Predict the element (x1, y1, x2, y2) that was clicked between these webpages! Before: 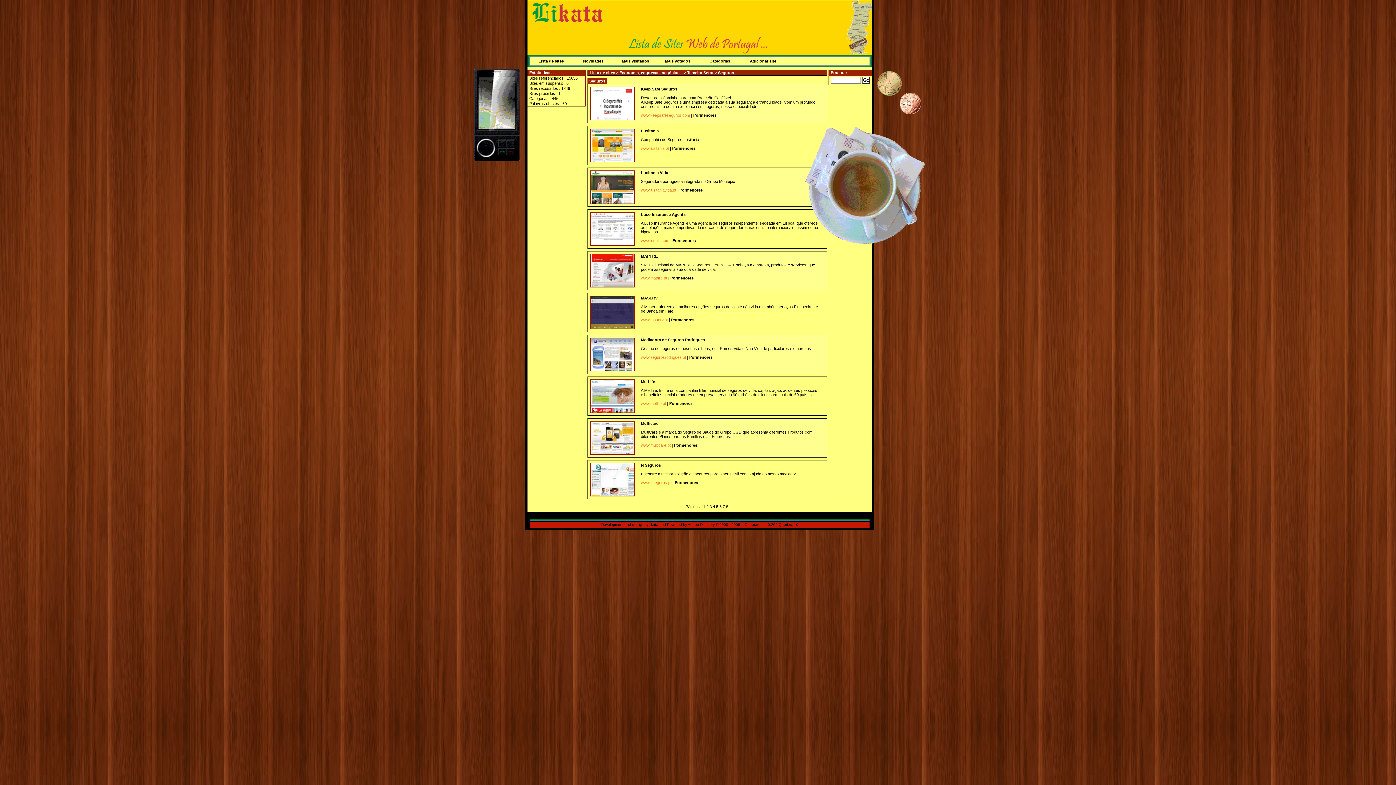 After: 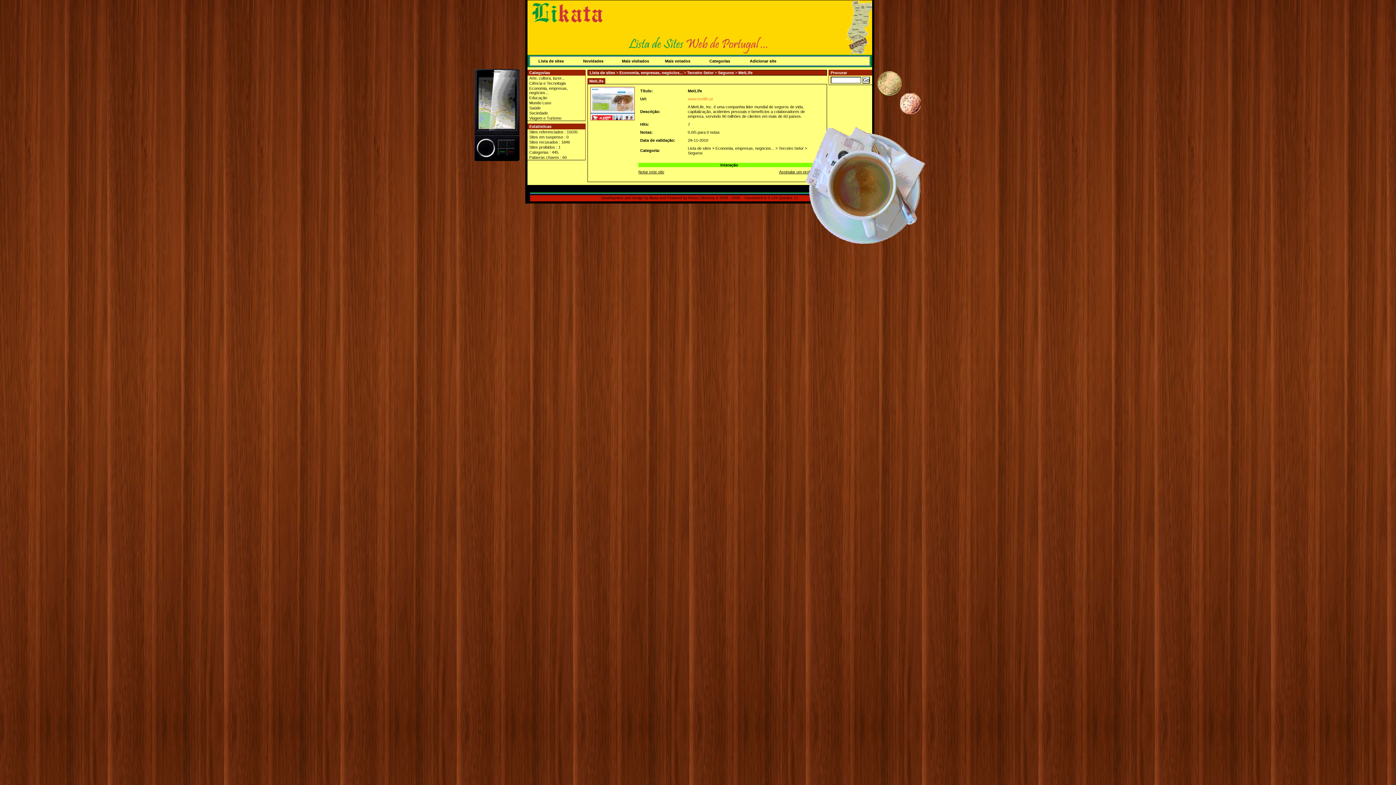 Action: label: Pormenores bbox: (669, 401, 692, 405)